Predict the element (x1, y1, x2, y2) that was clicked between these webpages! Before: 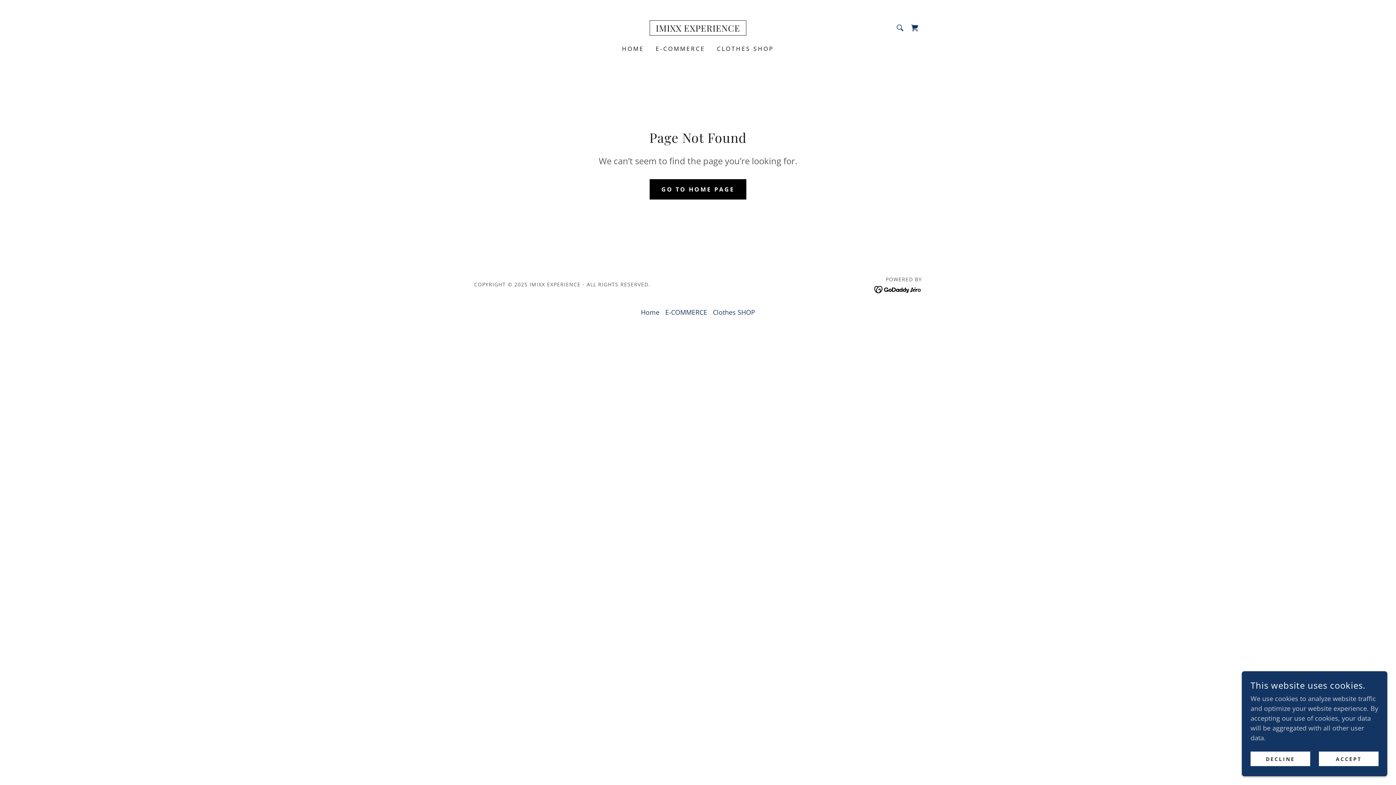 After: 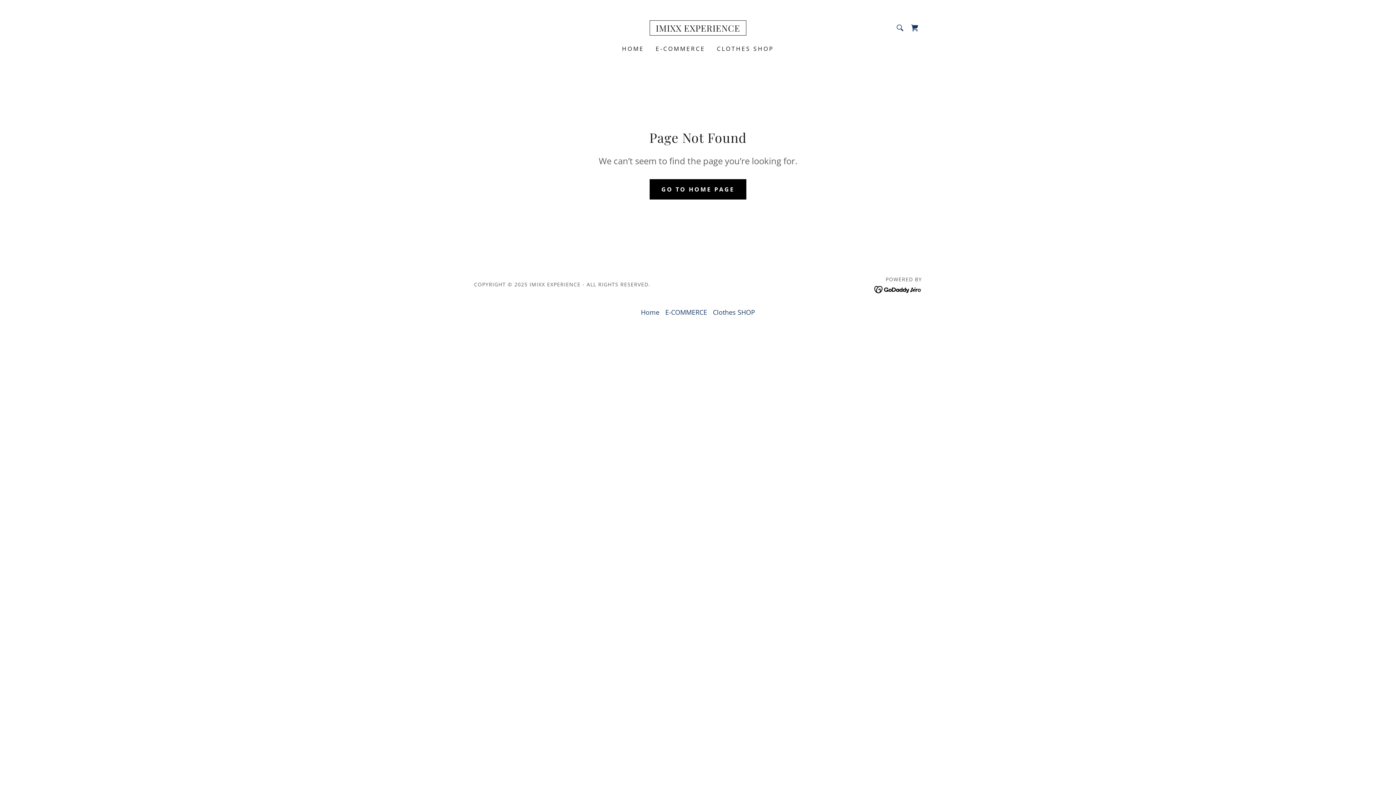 Action: bbox: (1250, 752, 1310, 766) label: DECLINE